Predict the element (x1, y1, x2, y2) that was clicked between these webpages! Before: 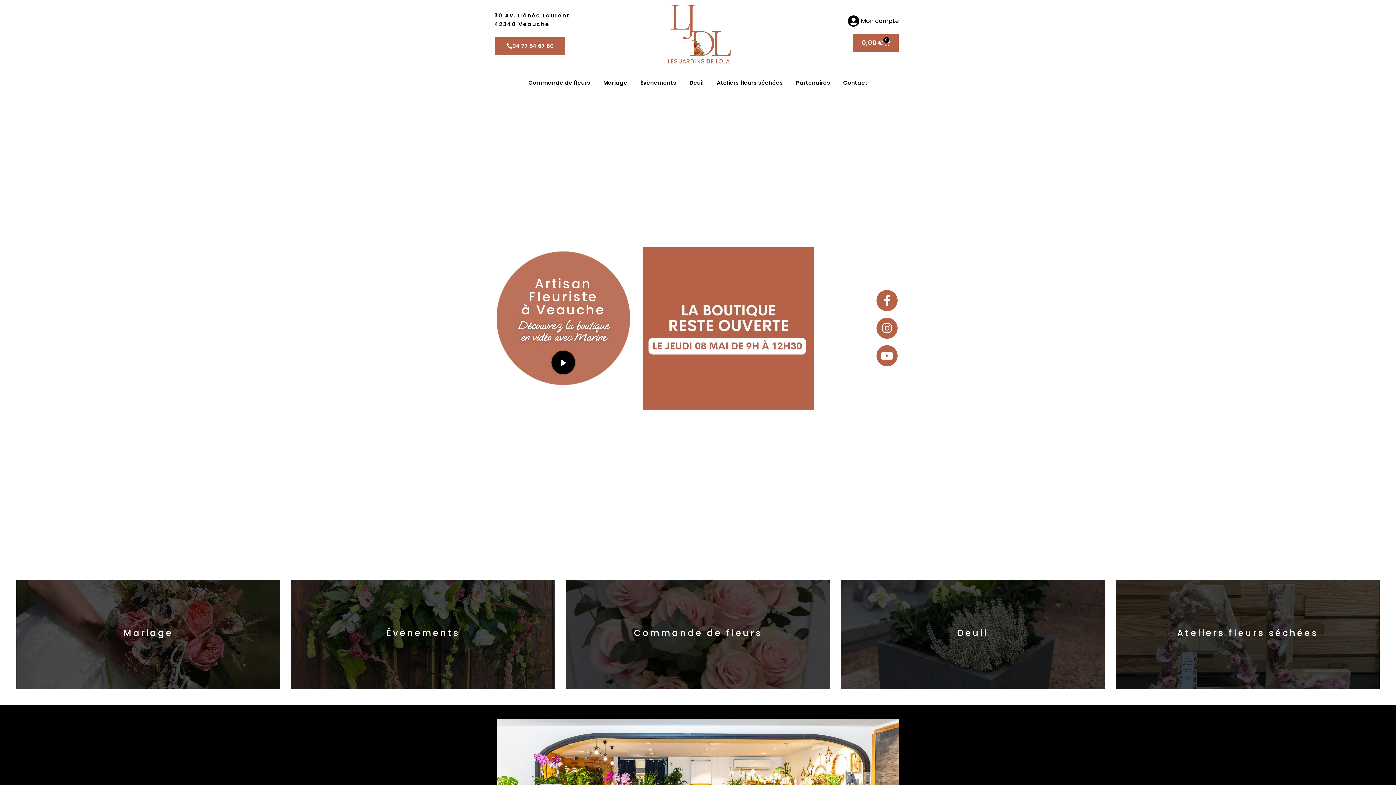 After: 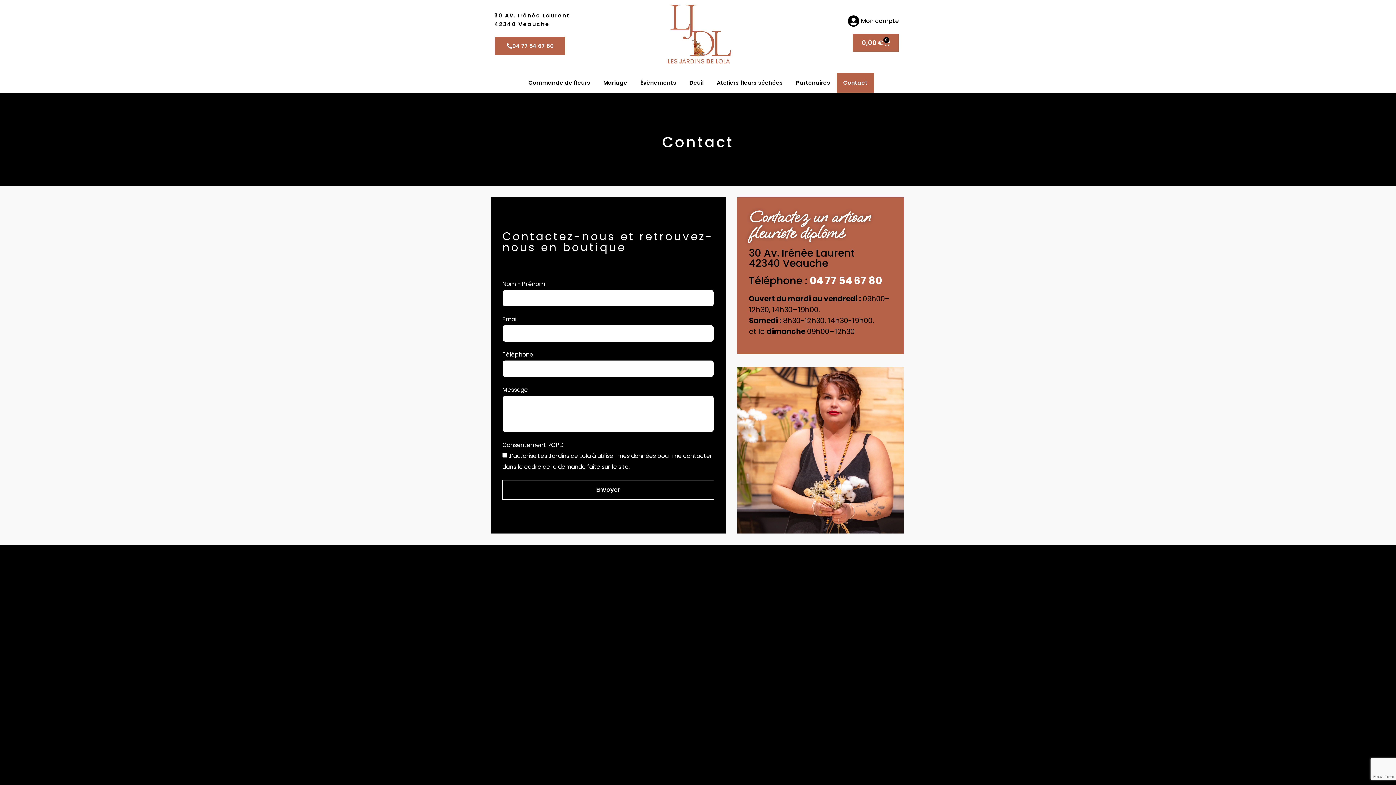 Action: label: Contact bbox: (836, 72, 874, 92)